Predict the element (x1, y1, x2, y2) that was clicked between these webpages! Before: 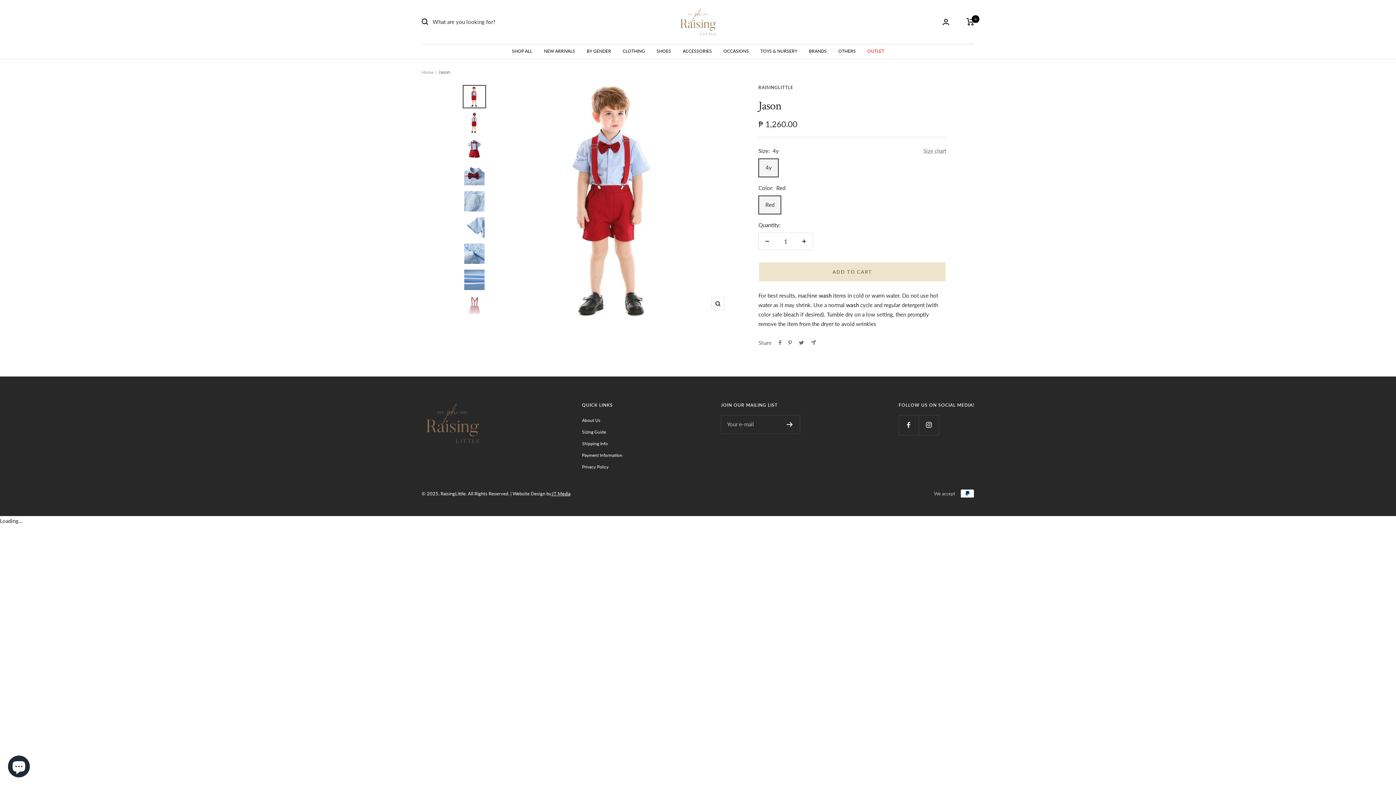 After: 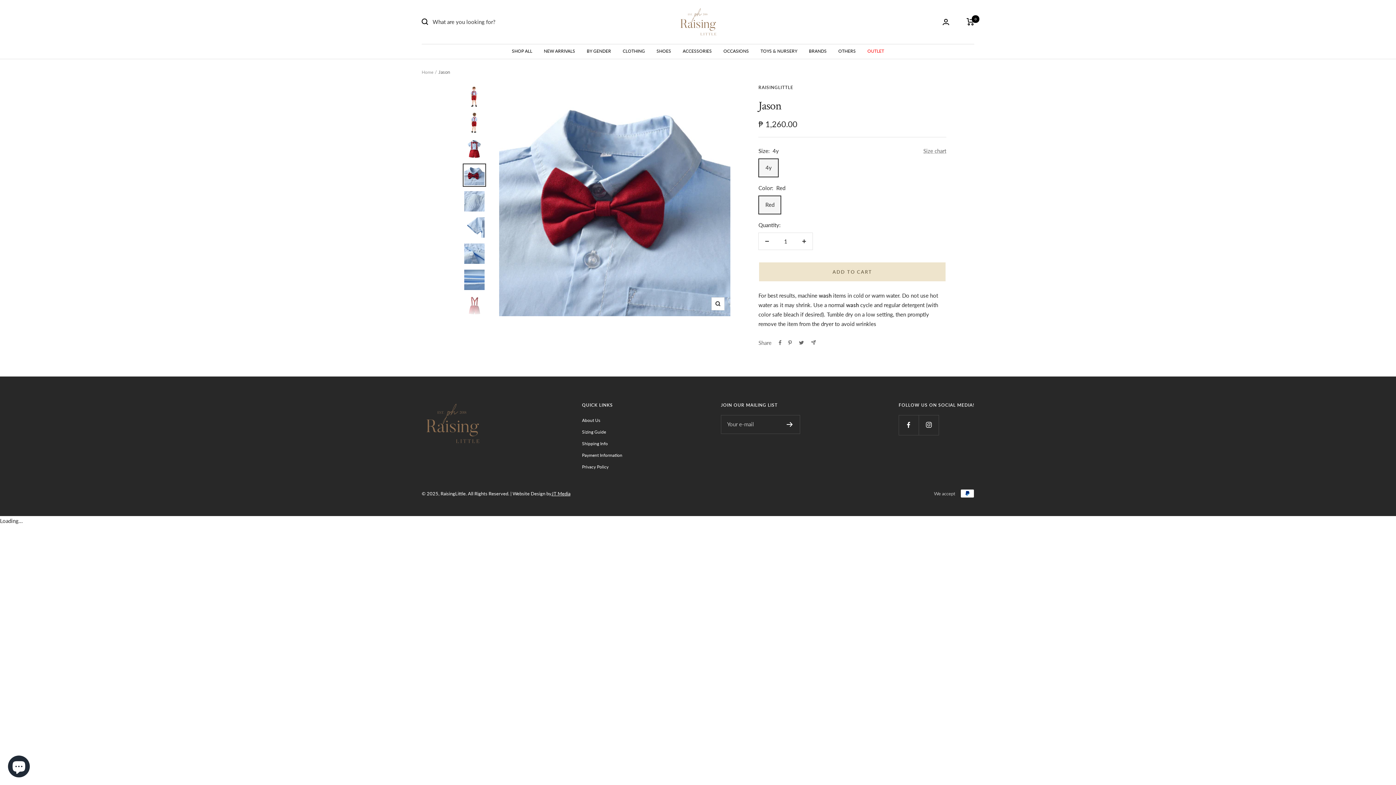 Action: bbox: (462, 163, 486, 186)